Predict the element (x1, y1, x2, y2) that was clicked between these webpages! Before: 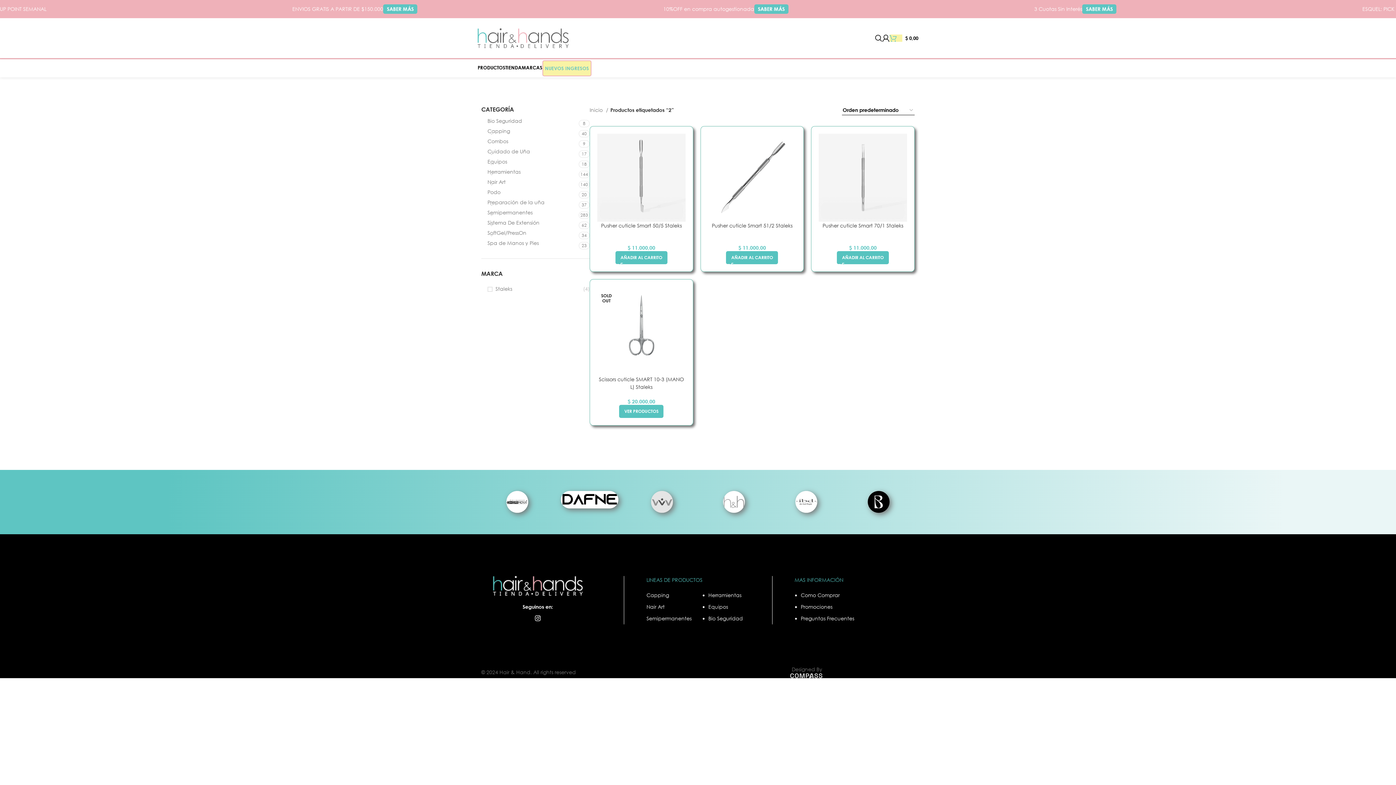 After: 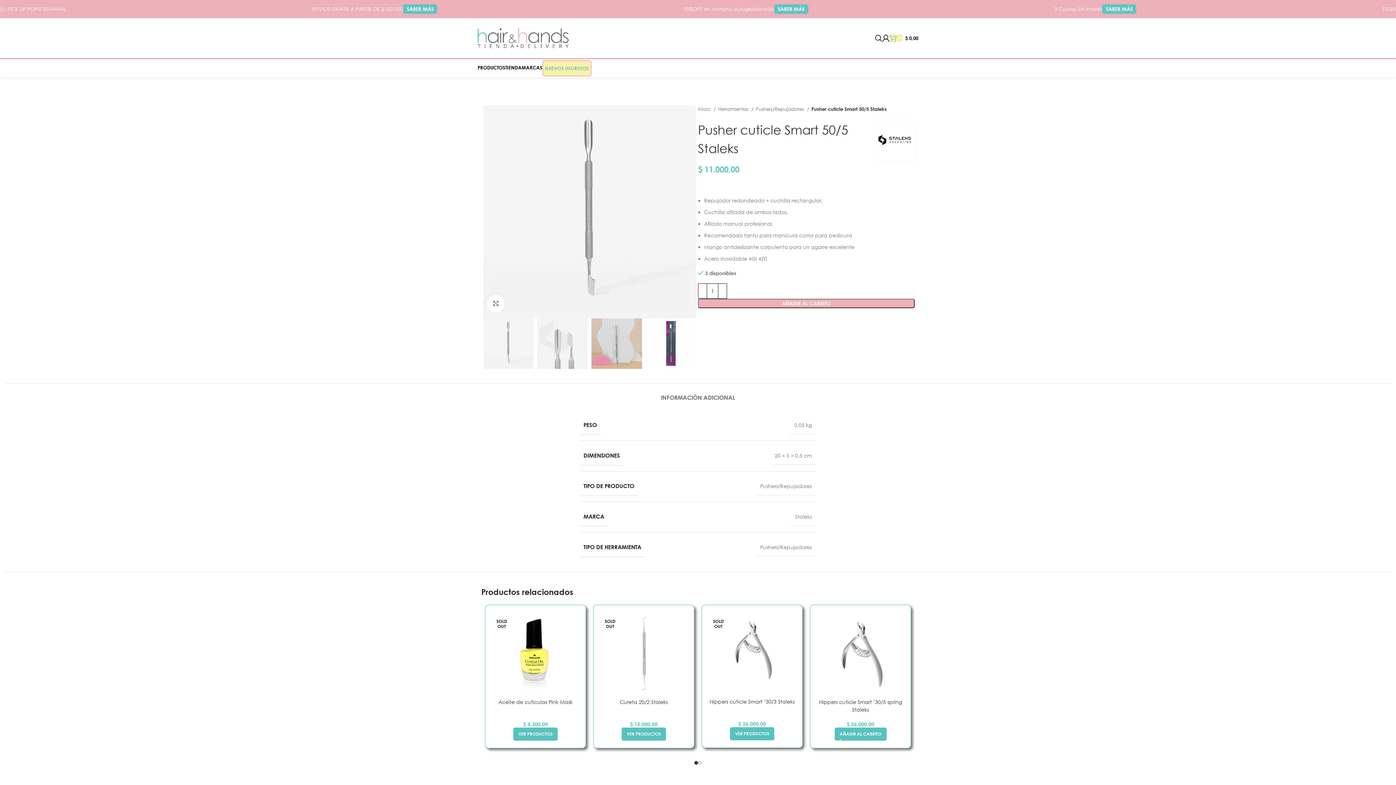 Action: label: Pusher cuticle Smart 50/5 Staleks bbox: (597, 221, 685, 237)